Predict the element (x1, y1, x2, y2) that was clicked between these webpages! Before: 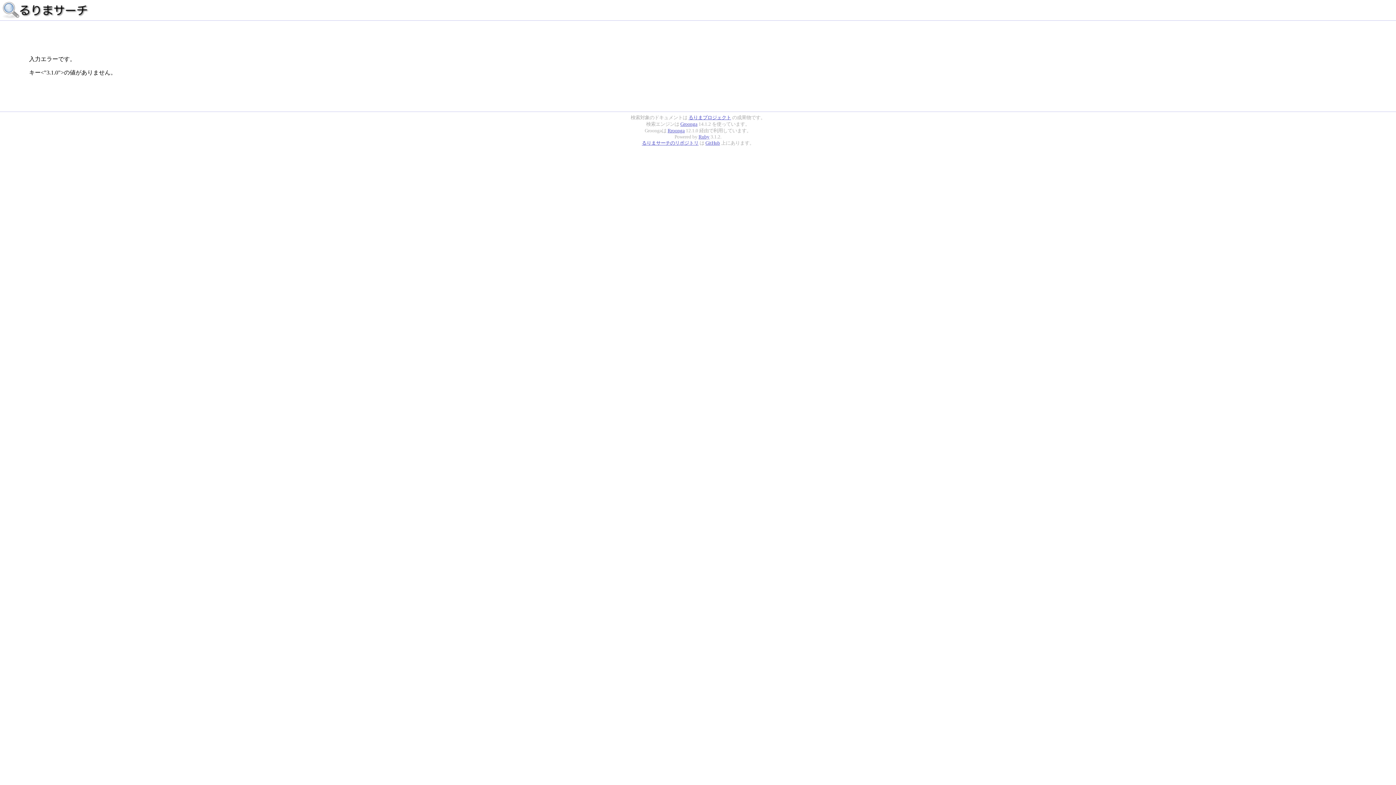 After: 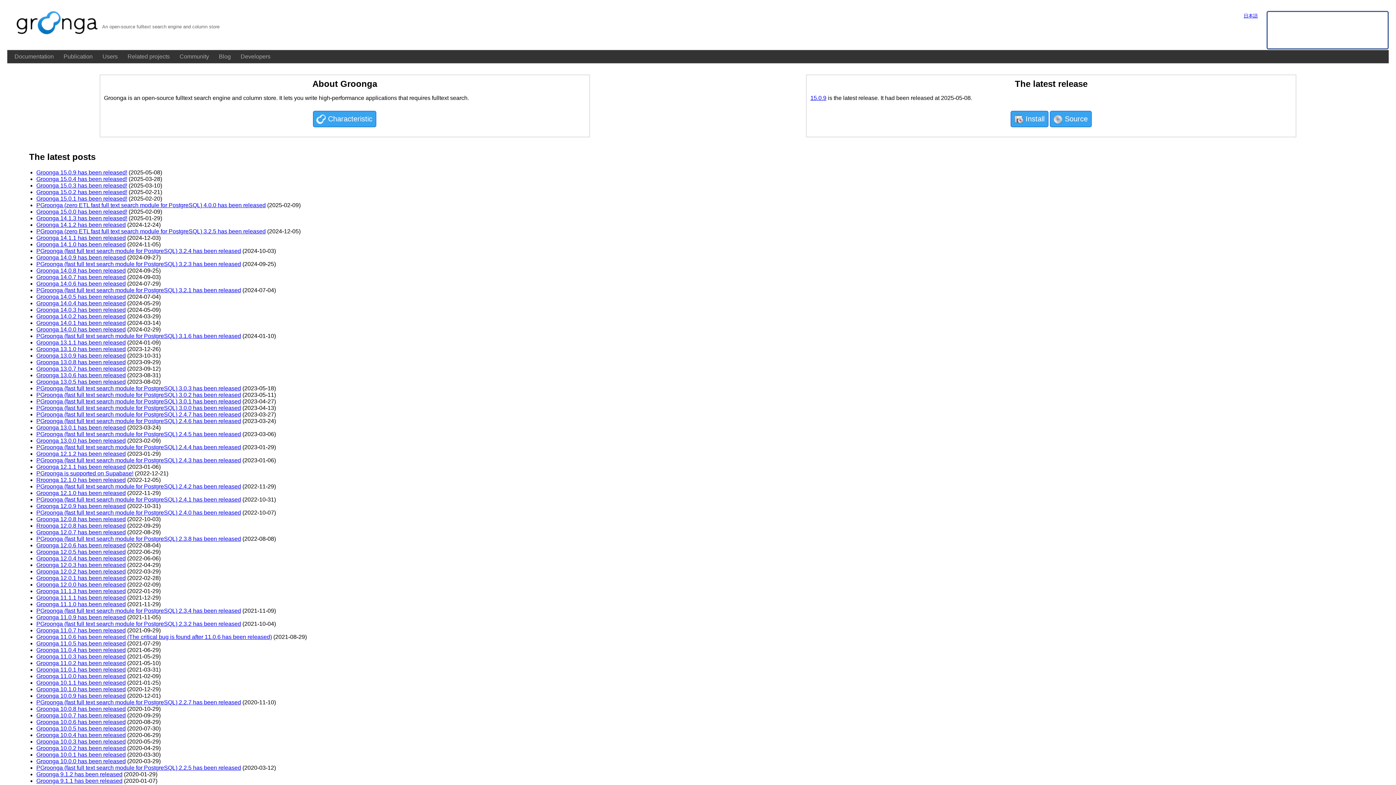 Action: label: Groonga bbox: (680, 121, 697, 126)